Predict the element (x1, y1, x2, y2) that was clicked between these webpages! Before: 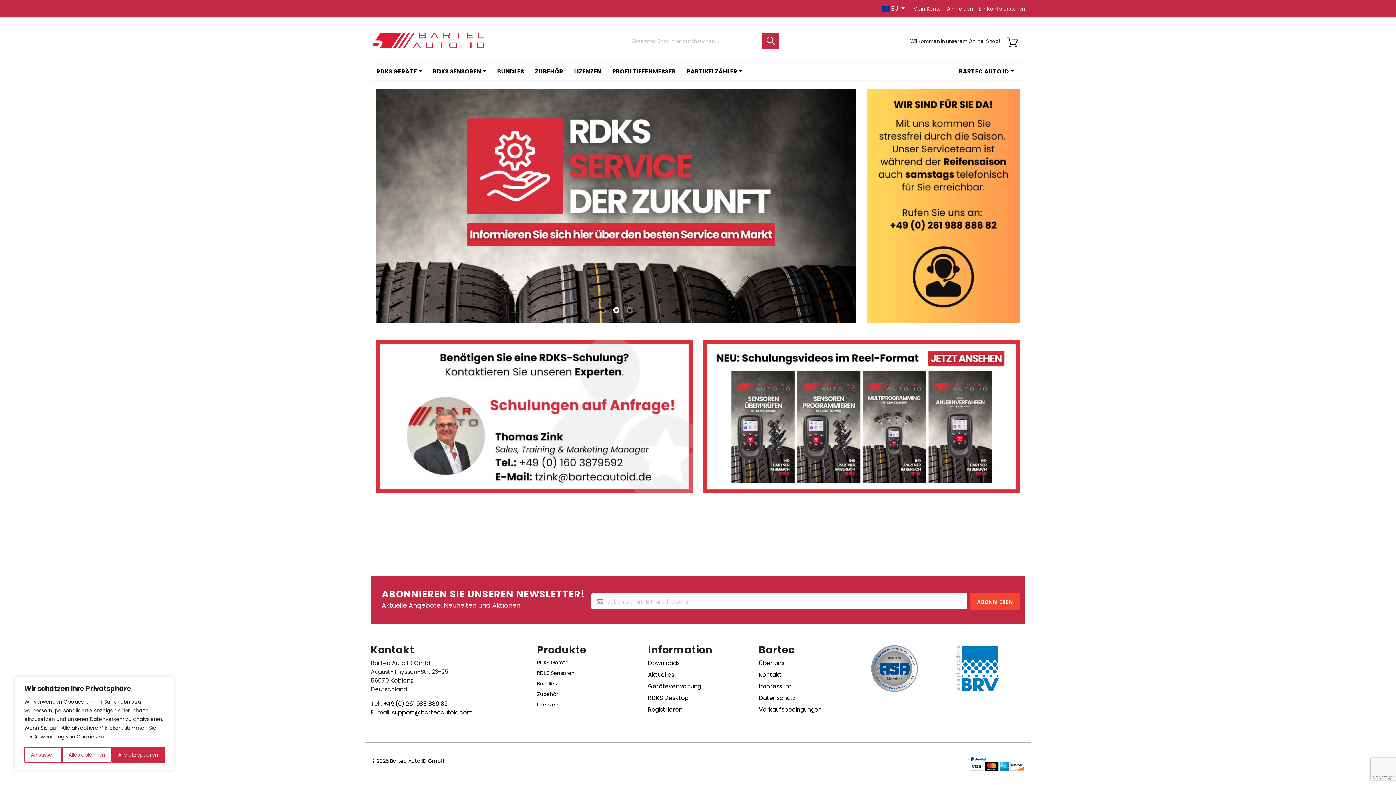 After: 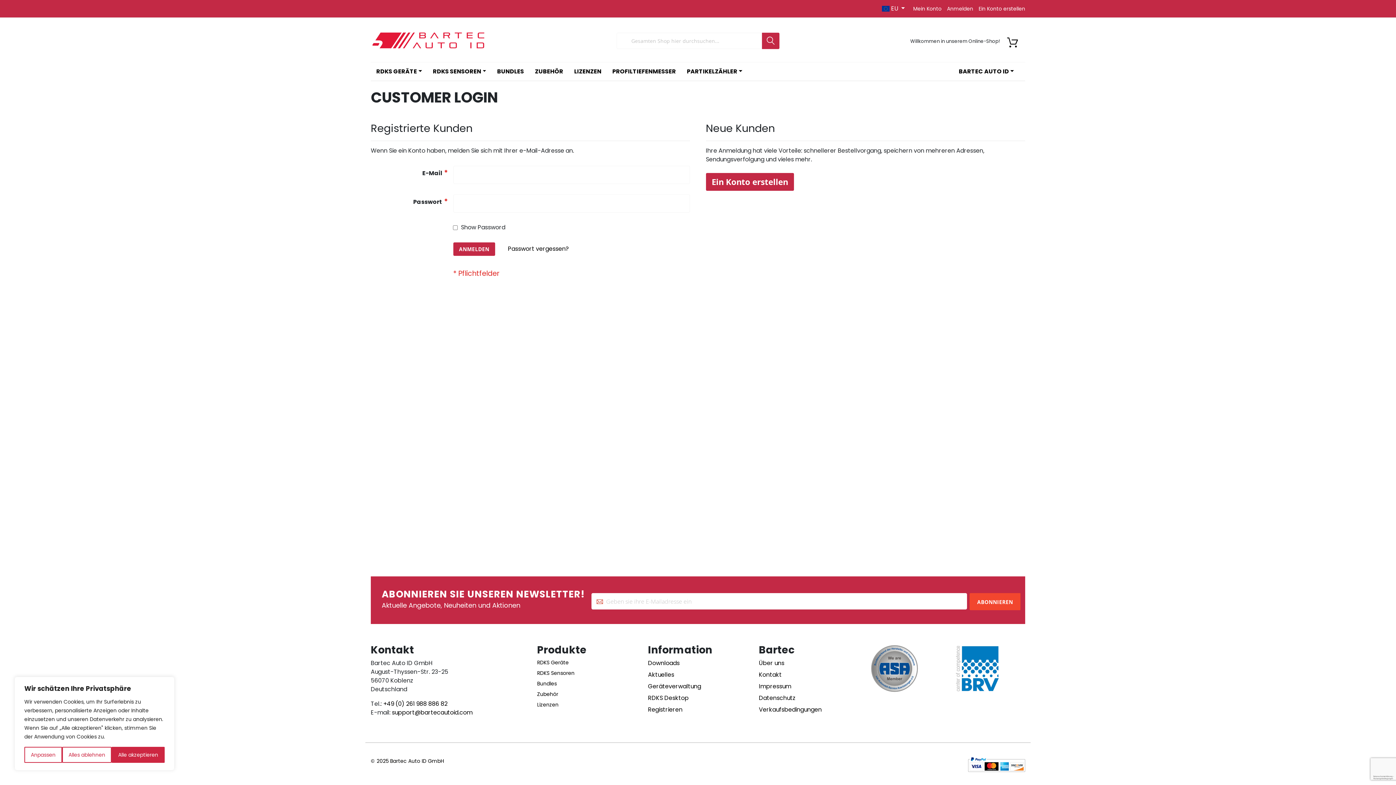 Action: label: Mein Konto bbox: (913, 5, 941, 12)